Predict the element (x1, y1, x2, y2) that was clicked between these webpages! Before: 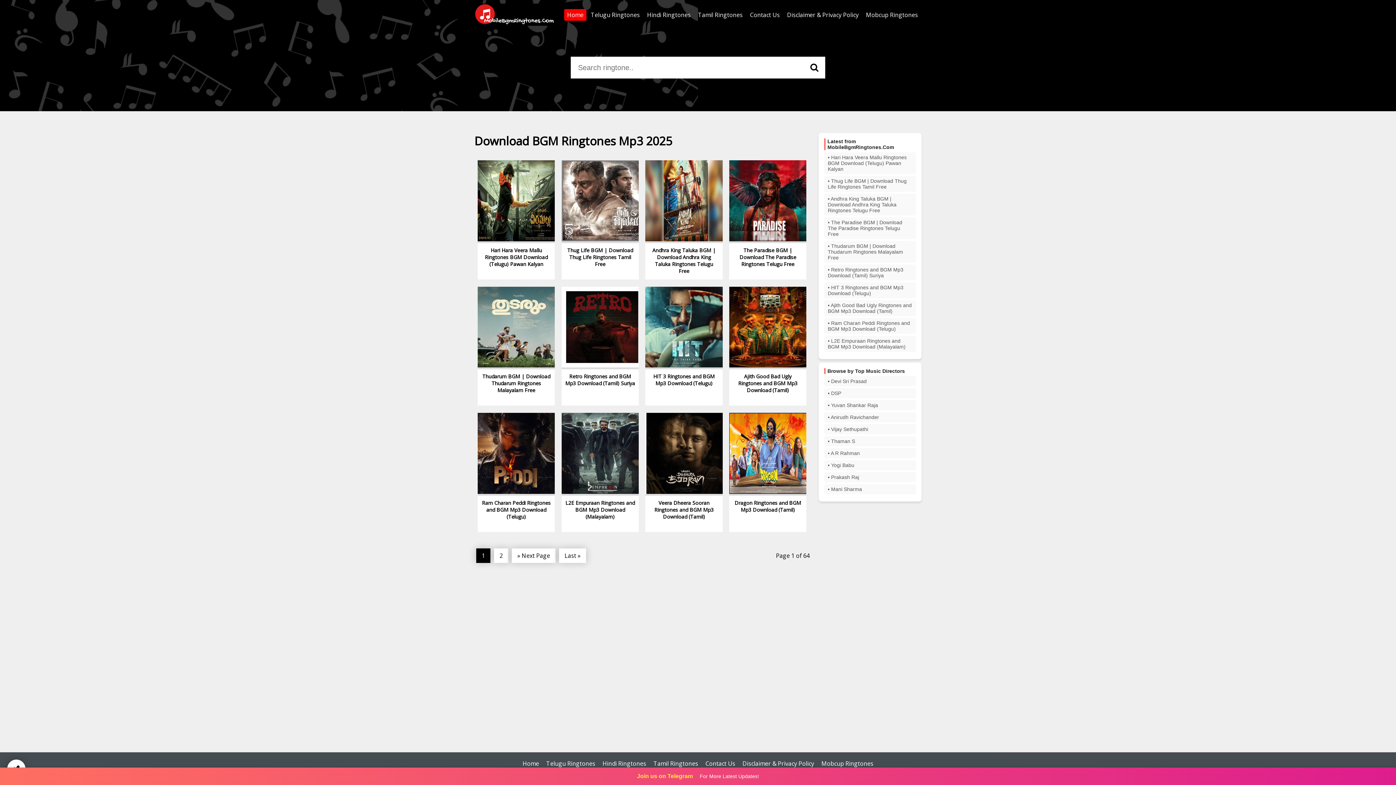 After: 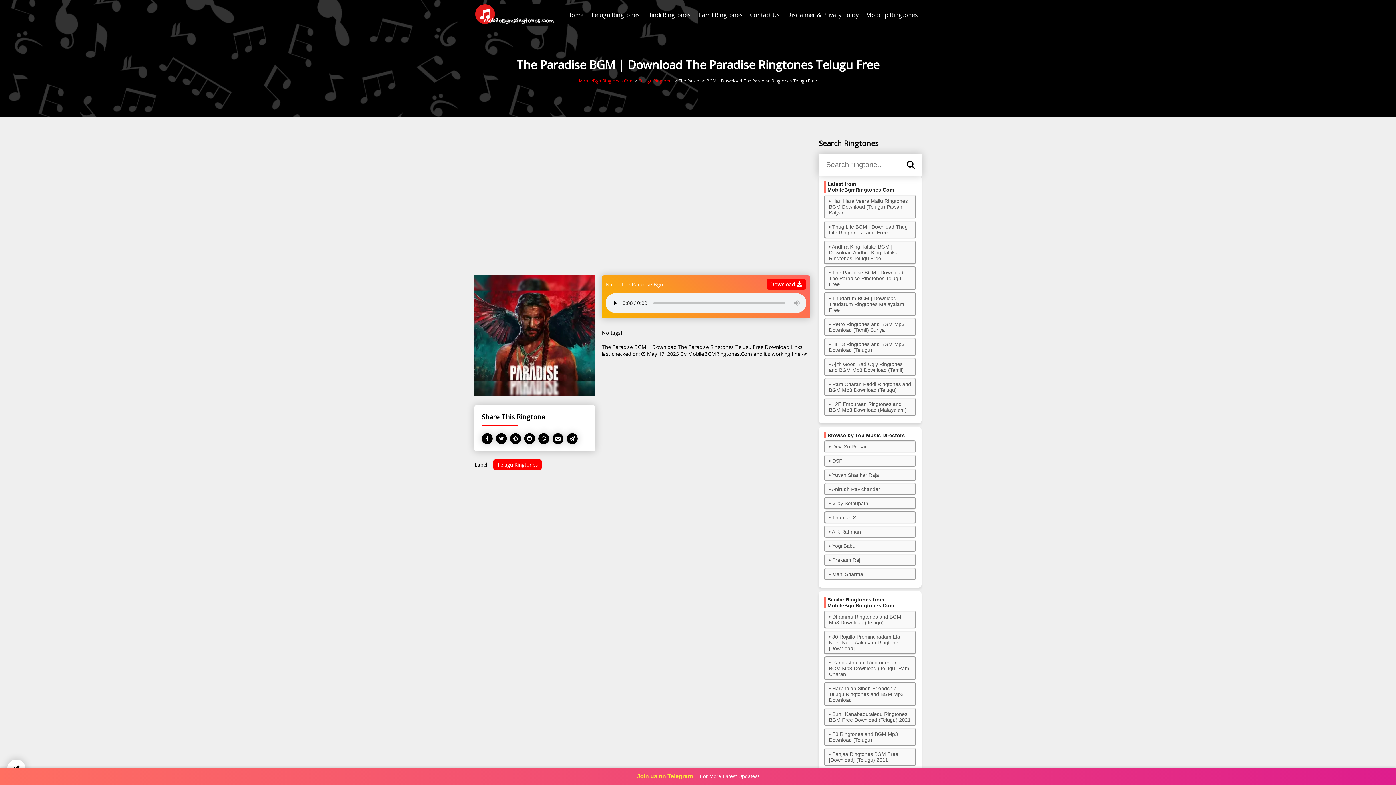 Action: bbox: (828, 219, 902, 237) label: The Paradise BGM | Download The Paradise Ringtones Telugu Free